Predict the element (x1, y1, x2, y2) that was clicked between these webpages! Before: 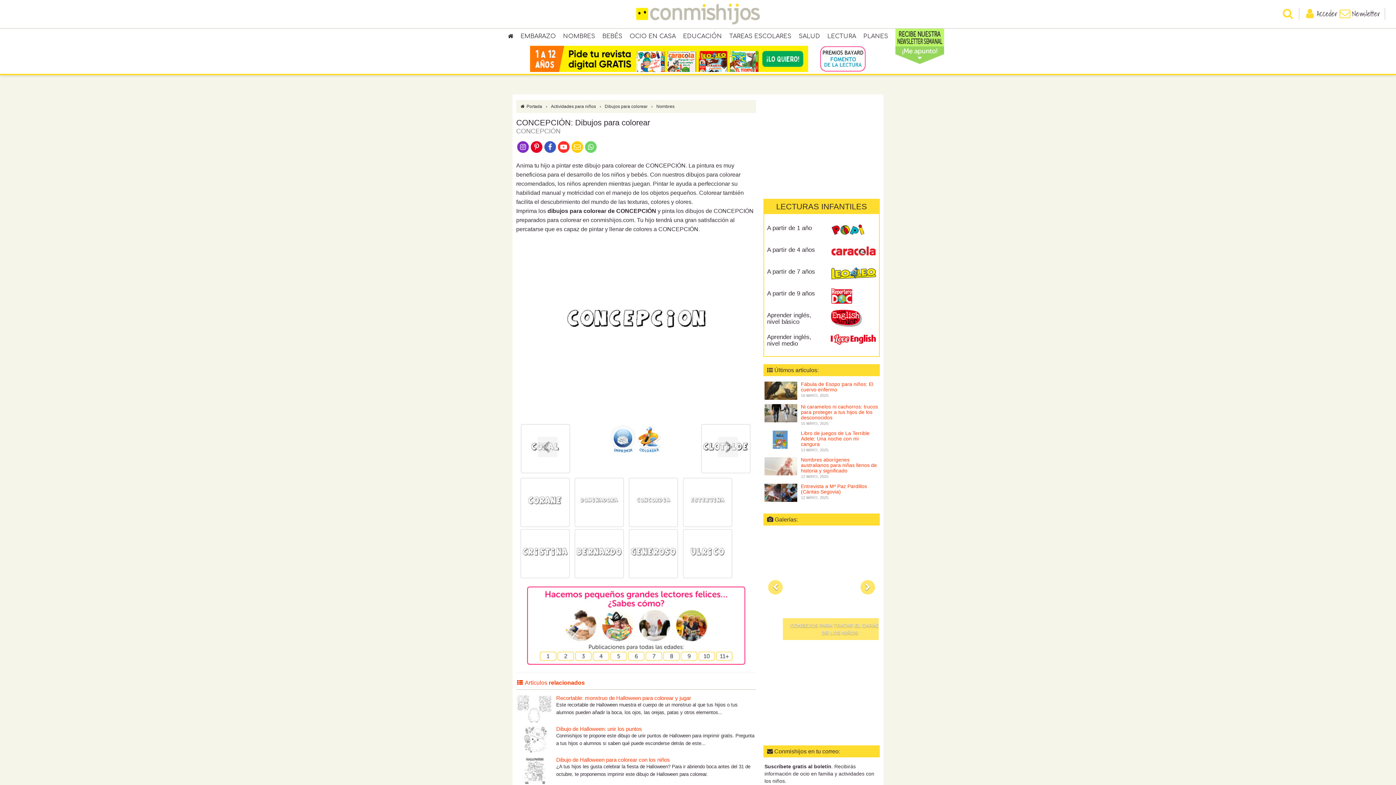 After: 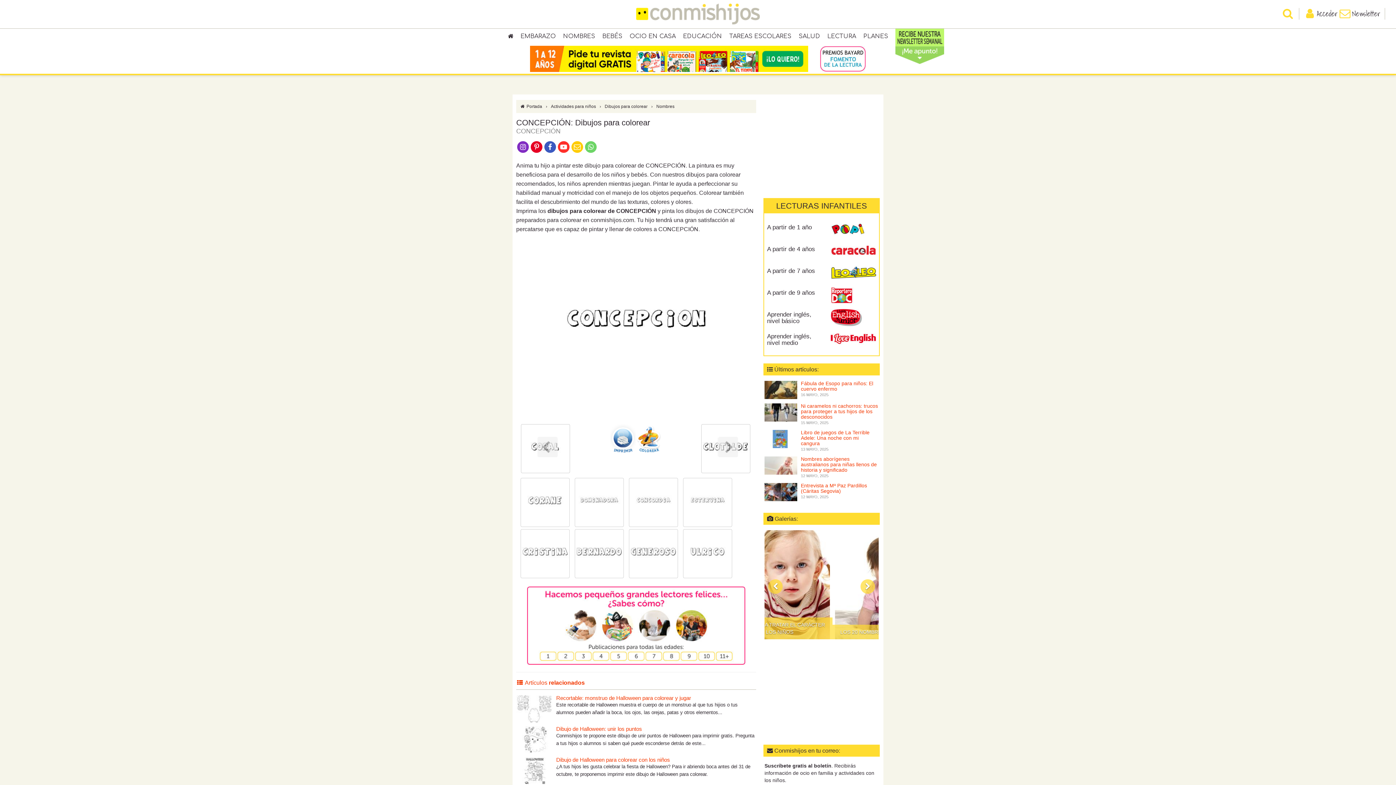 Action: bbox: (584, 143, 597, 149)